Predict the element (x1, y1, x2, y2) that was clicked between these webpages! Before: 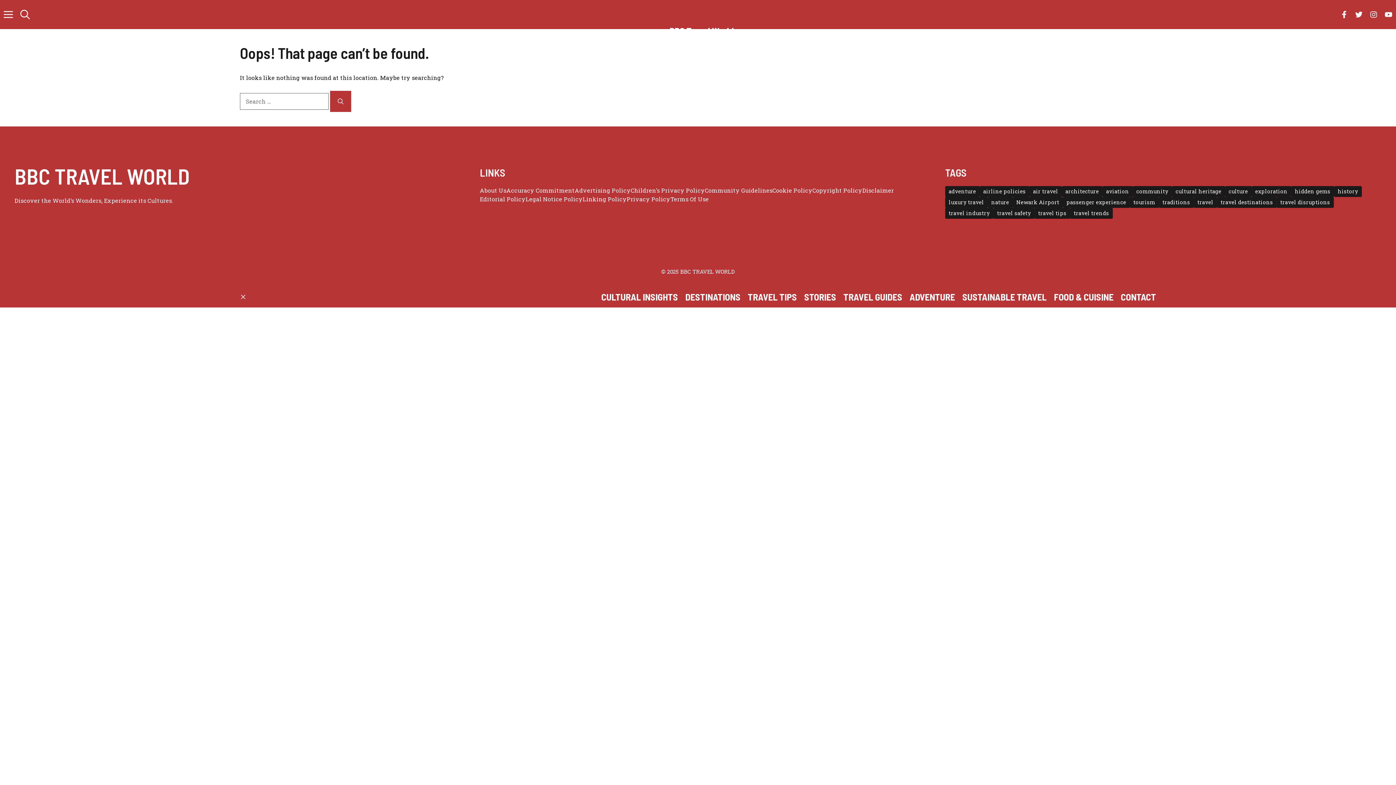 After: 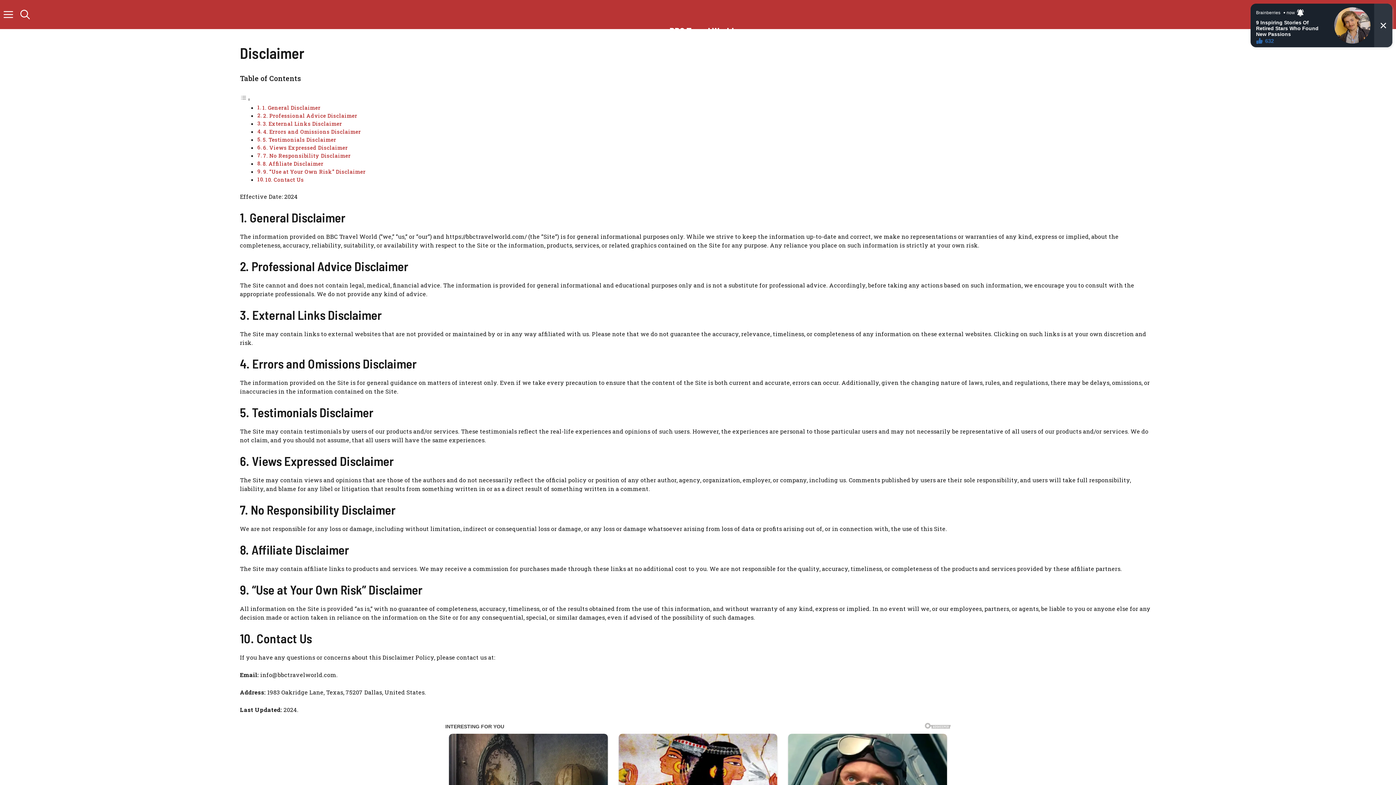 Action: label: Disclaimer bbox: (862, 186, 894, 194)